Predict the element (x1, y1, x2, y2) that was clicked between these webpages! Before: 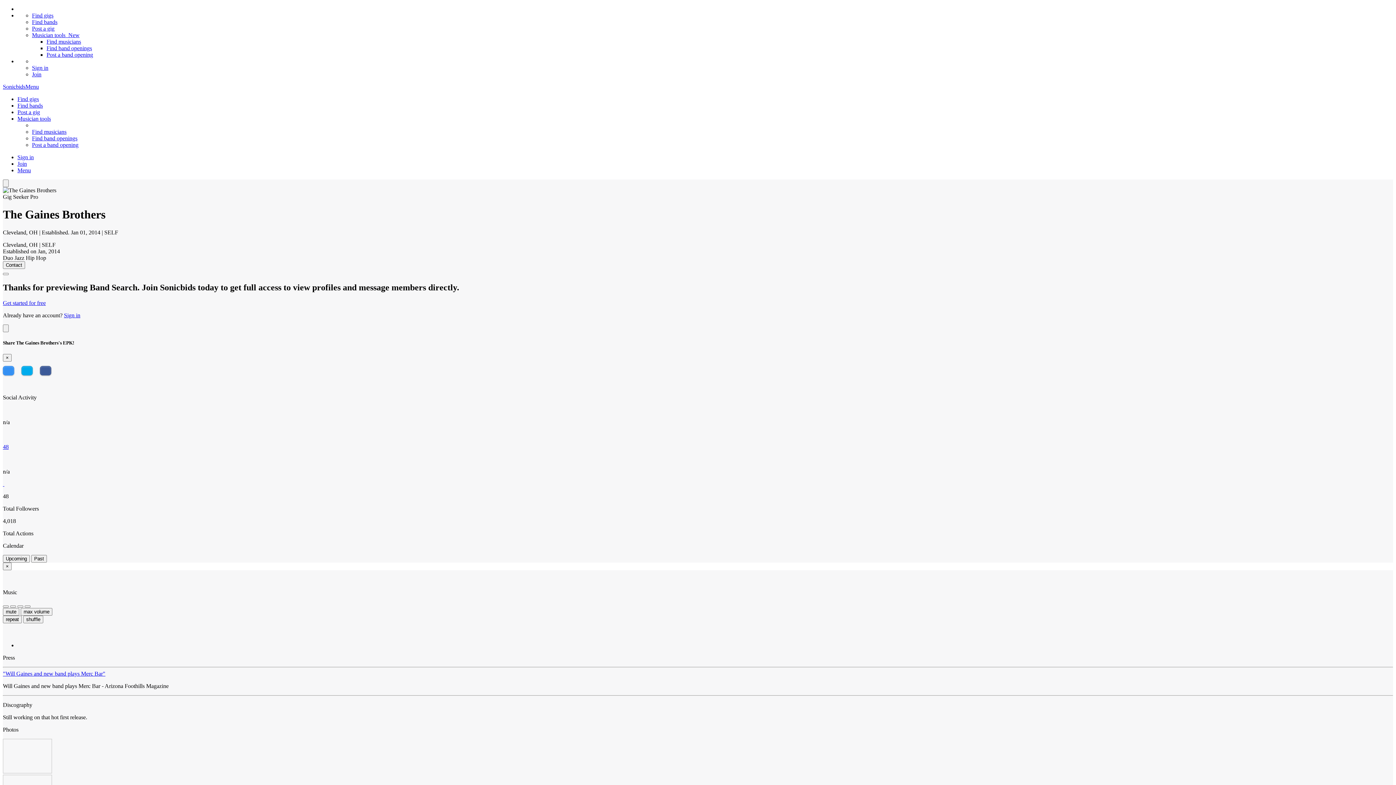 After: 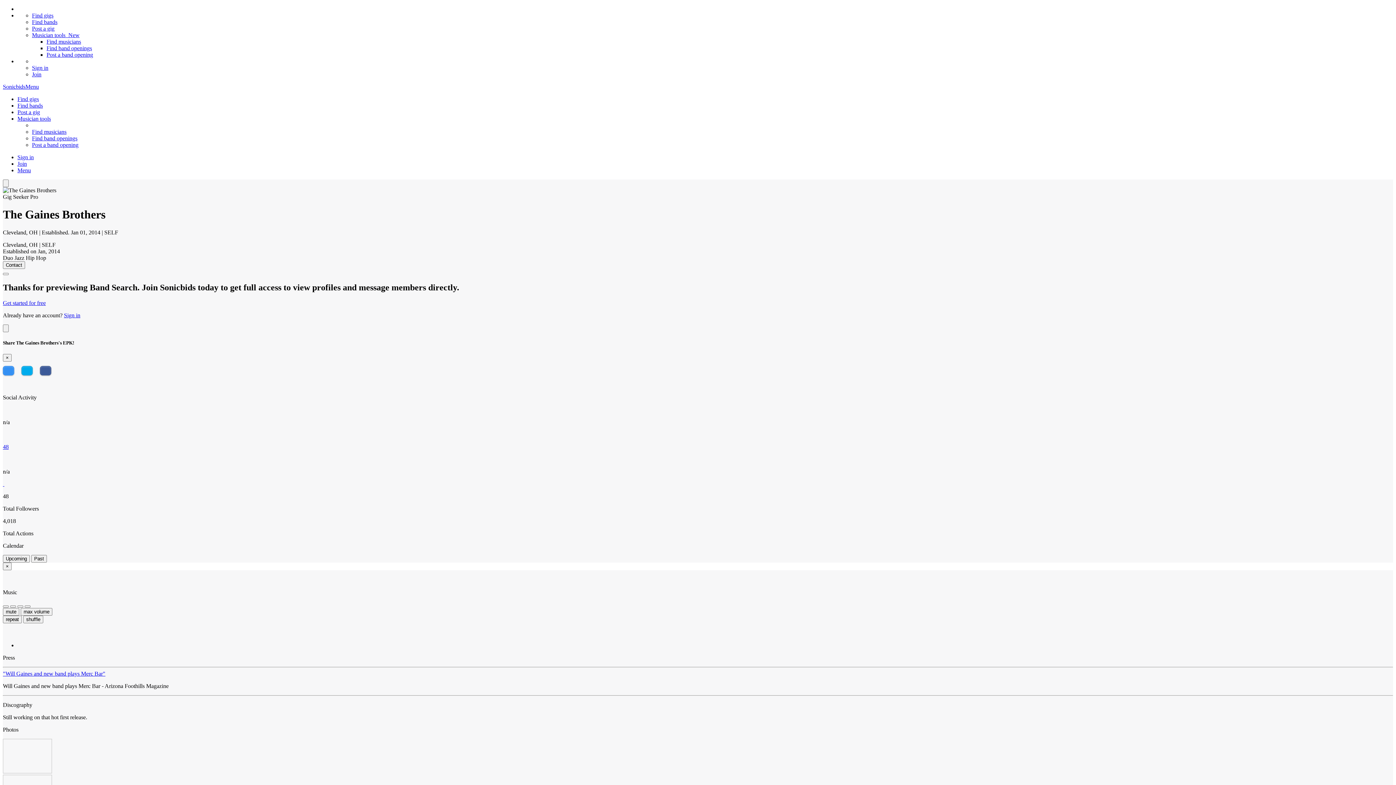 Action: label: Menu bbox: (25, 83, 38, 89)